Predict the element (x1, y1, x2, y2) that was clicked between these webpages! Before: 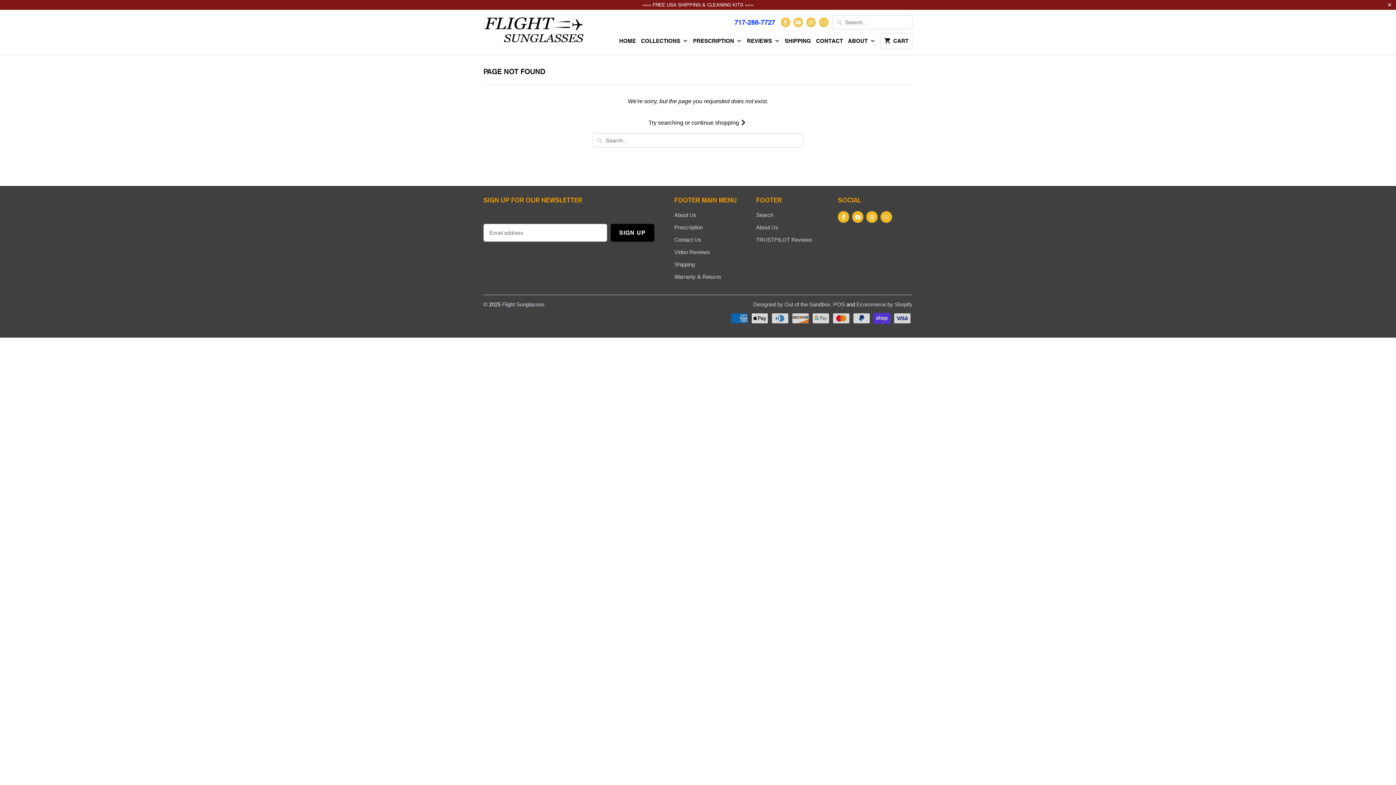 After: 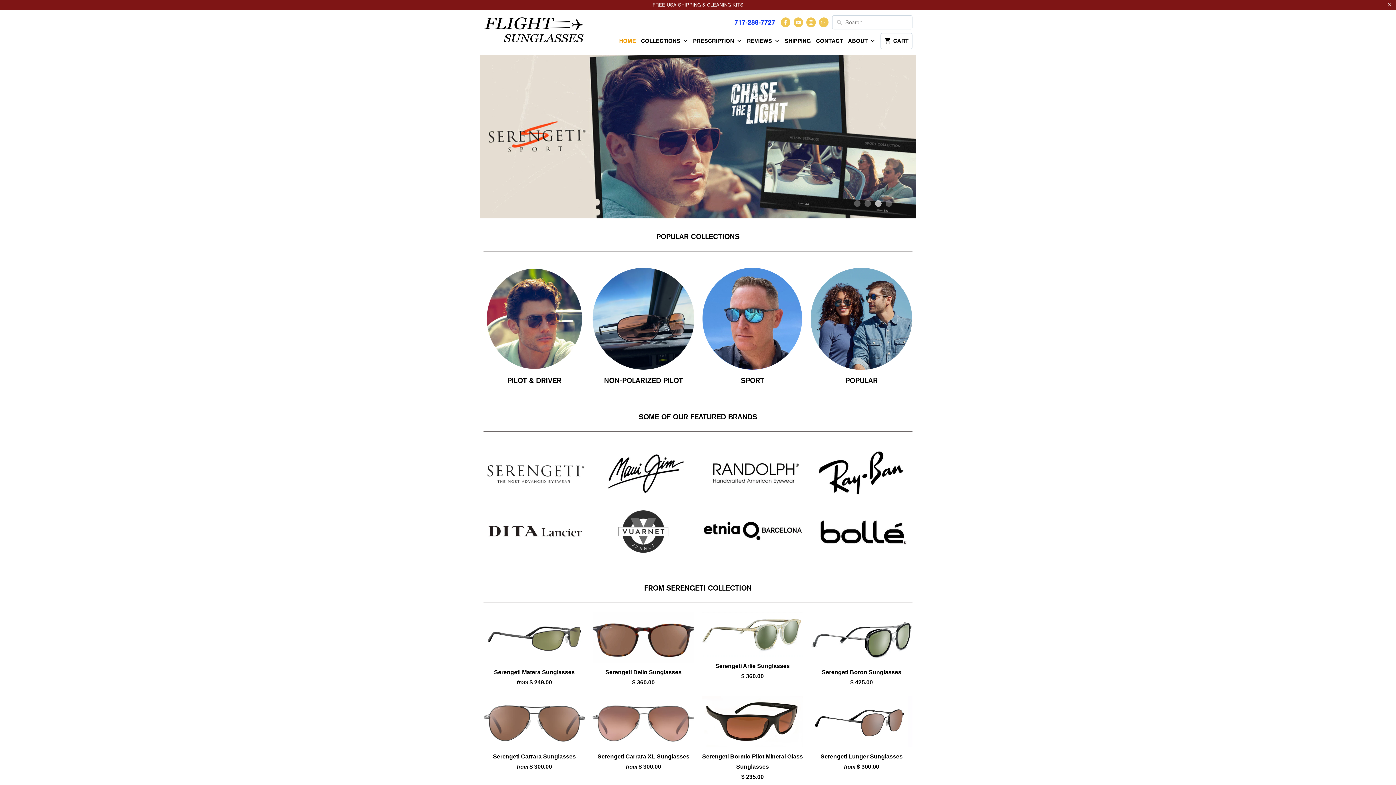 Action: label: HOME bbox: (619, 37, 636, 48)